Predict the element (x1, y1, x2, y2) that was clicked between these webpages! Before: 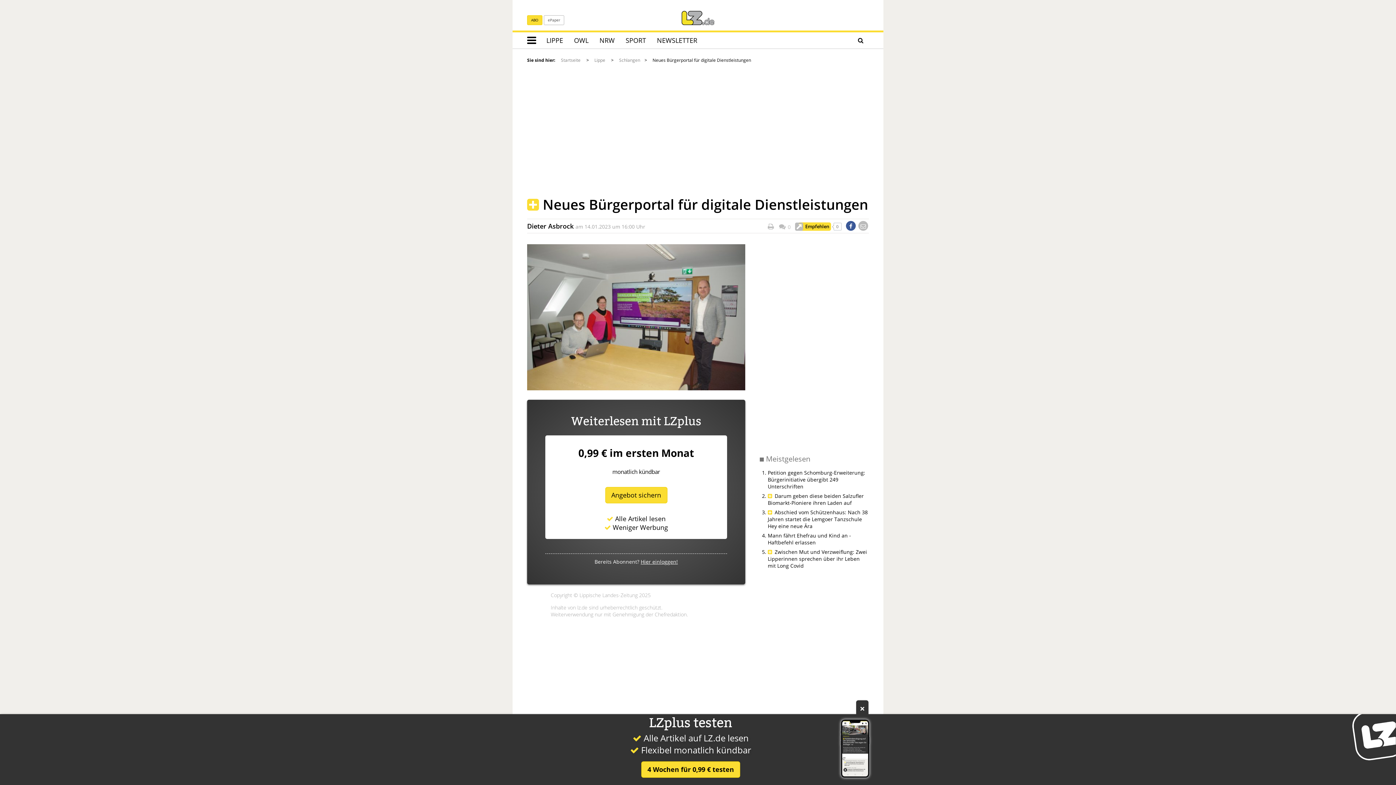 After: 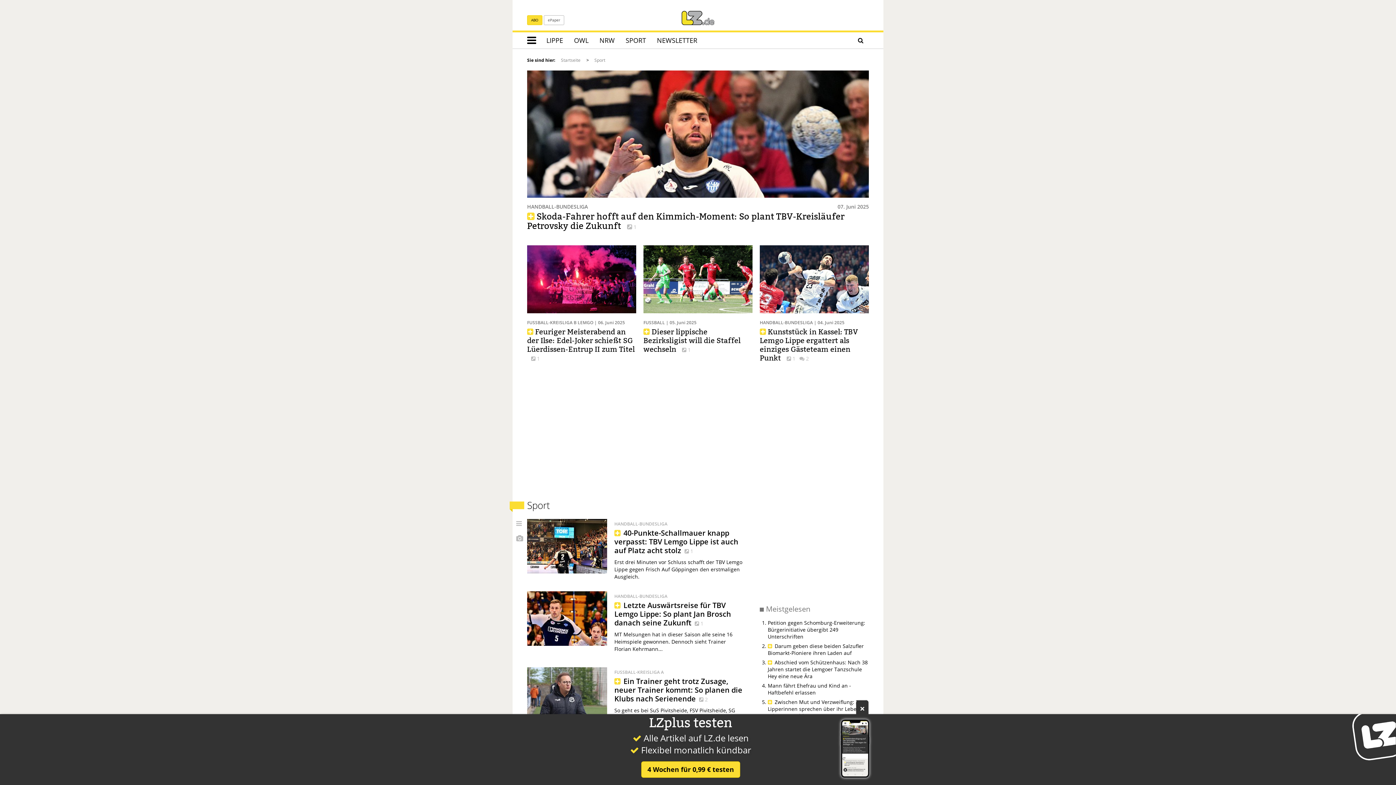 Action: bbox: (620, 32, 651, 48) label: SPORT